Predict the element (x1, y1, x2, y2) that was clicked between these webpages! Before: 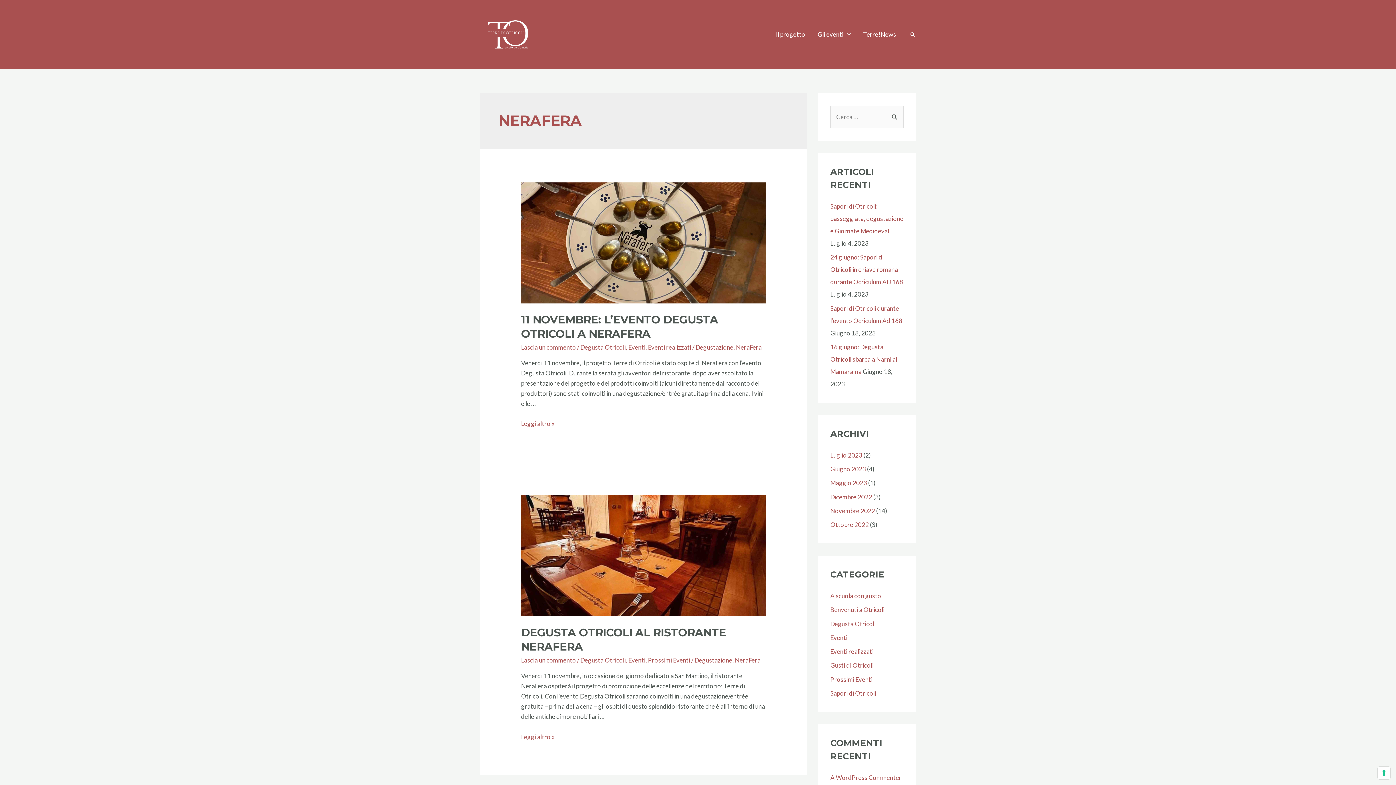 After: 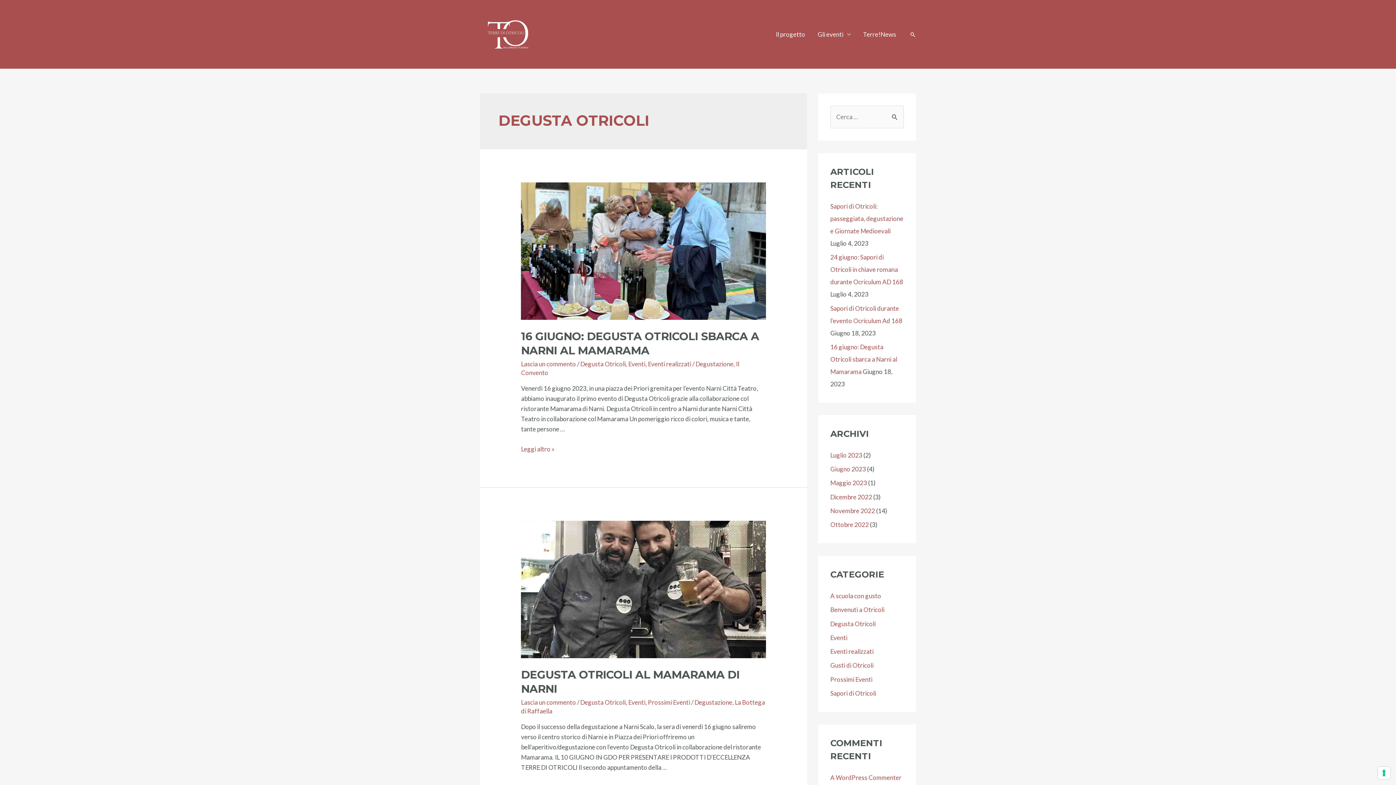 Action: label: Degusta Otricoli bbox: (580, 656, 625, 664)